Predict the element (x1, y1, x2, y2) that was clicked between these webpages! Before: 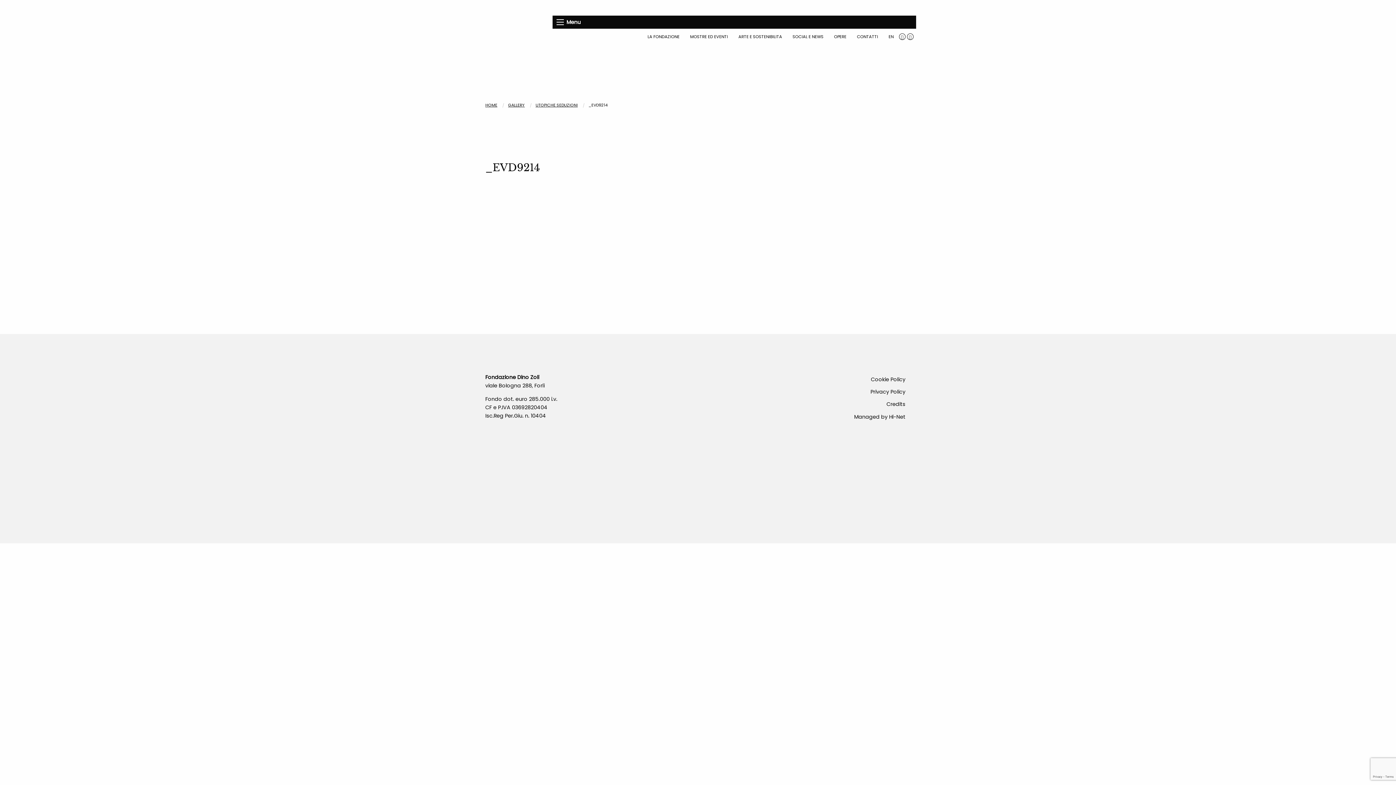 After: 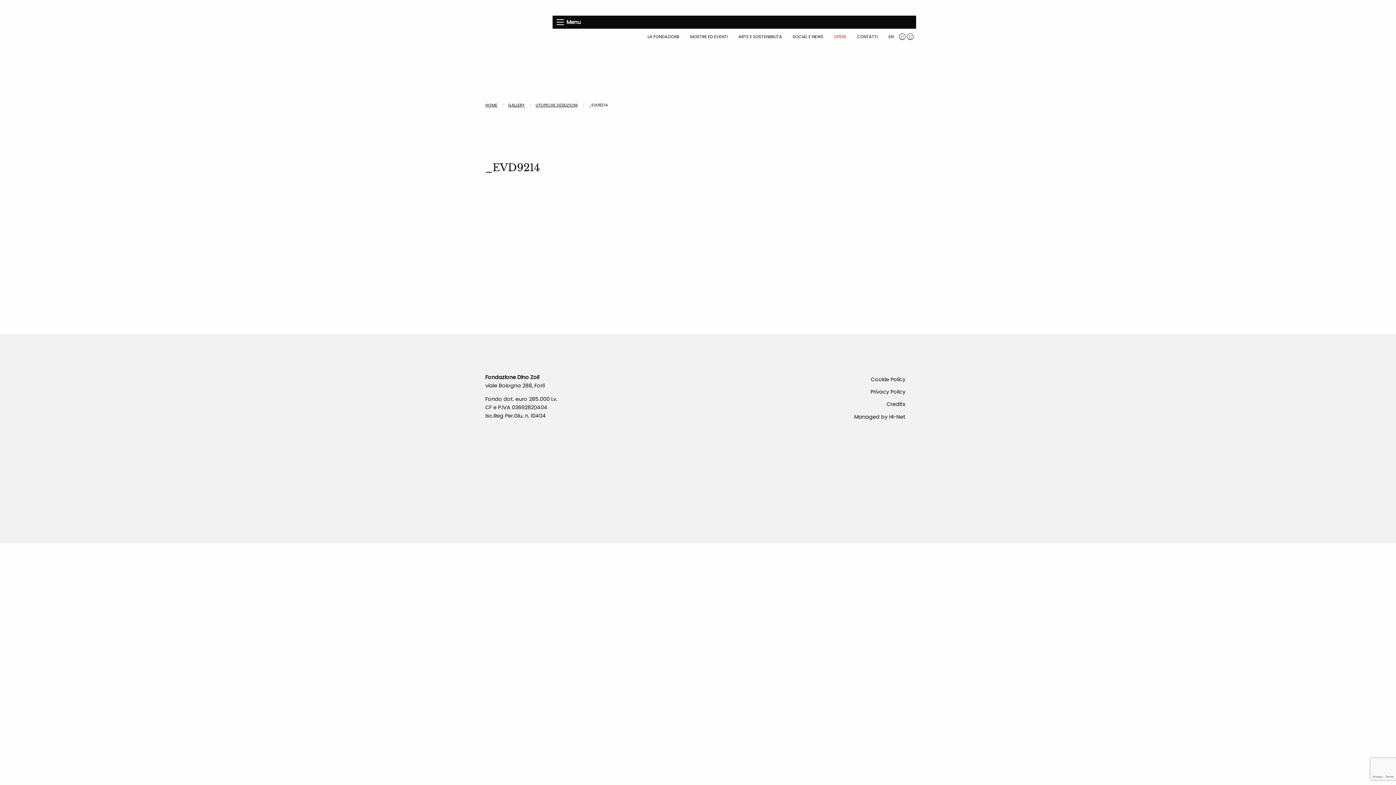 Action: label: OPERE bbox: (829, 31, 851, 42)